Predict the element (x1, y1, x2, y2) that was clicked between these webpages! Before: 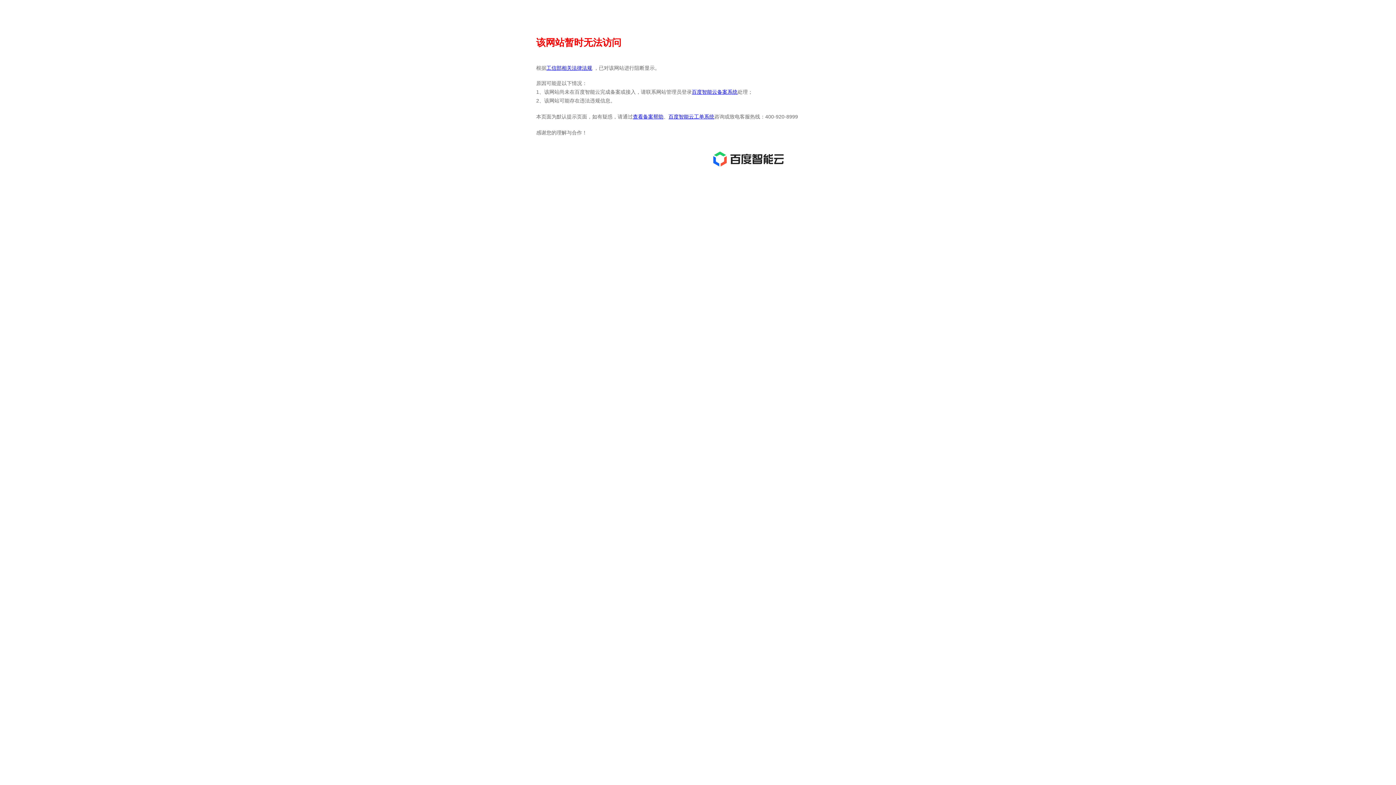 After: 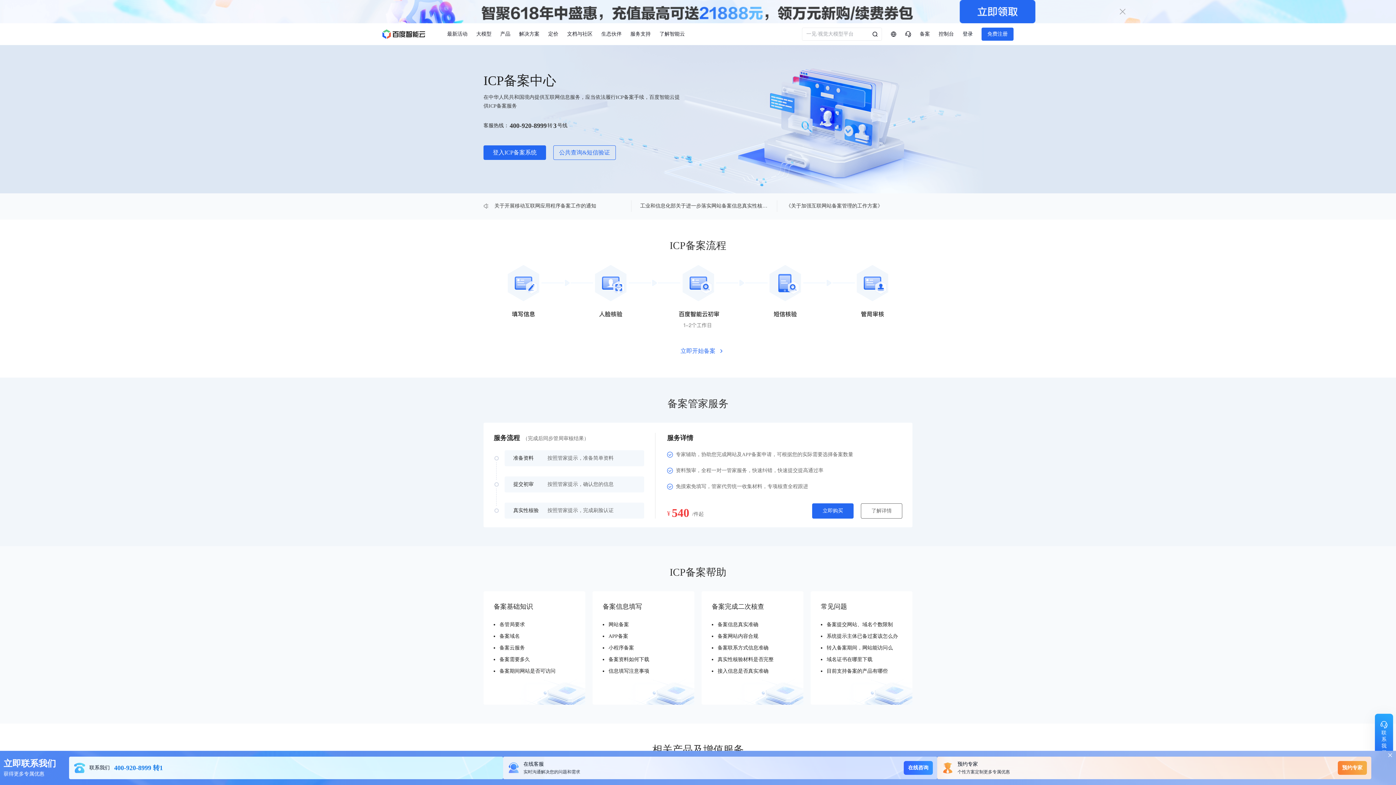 Action: label: 百度智能云备案系统 bbox: (692, 89, 737, 94)